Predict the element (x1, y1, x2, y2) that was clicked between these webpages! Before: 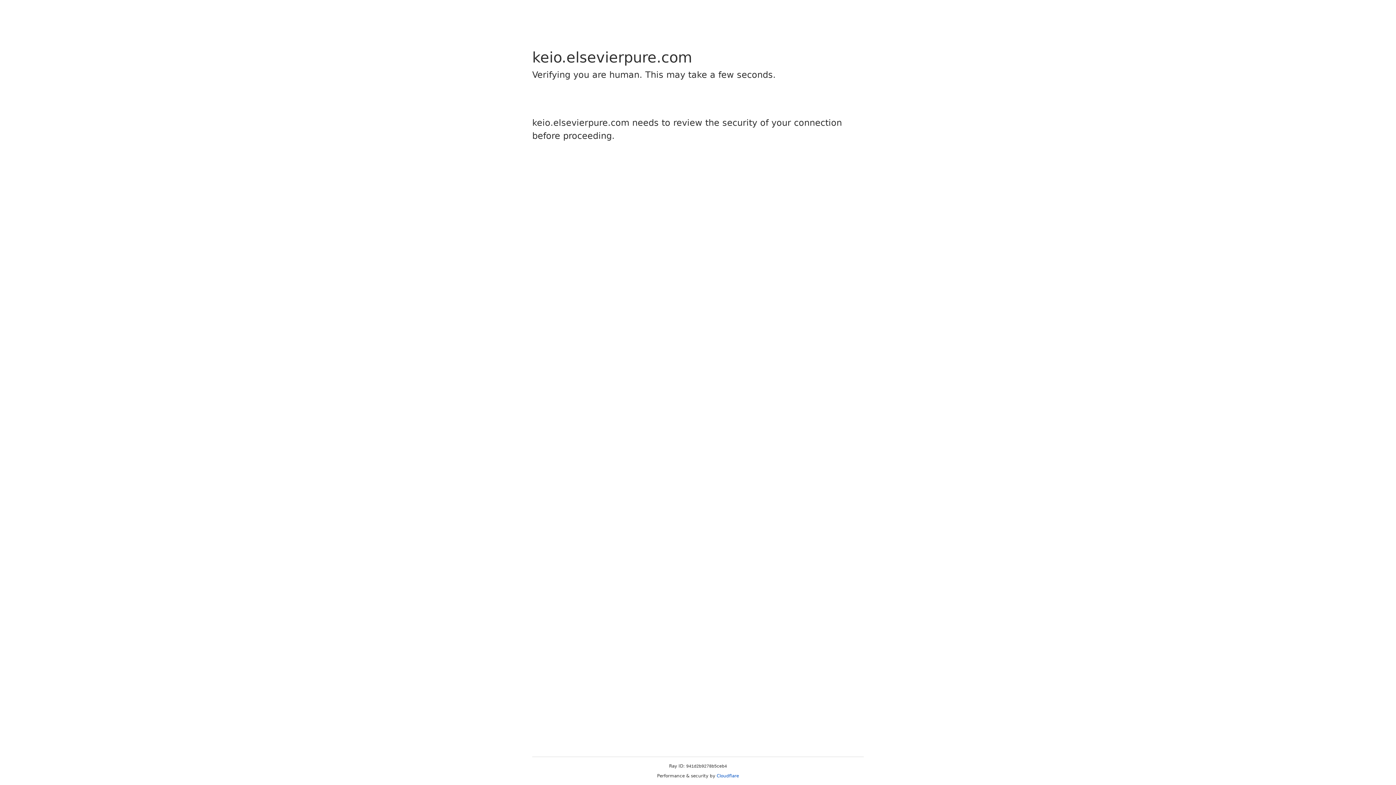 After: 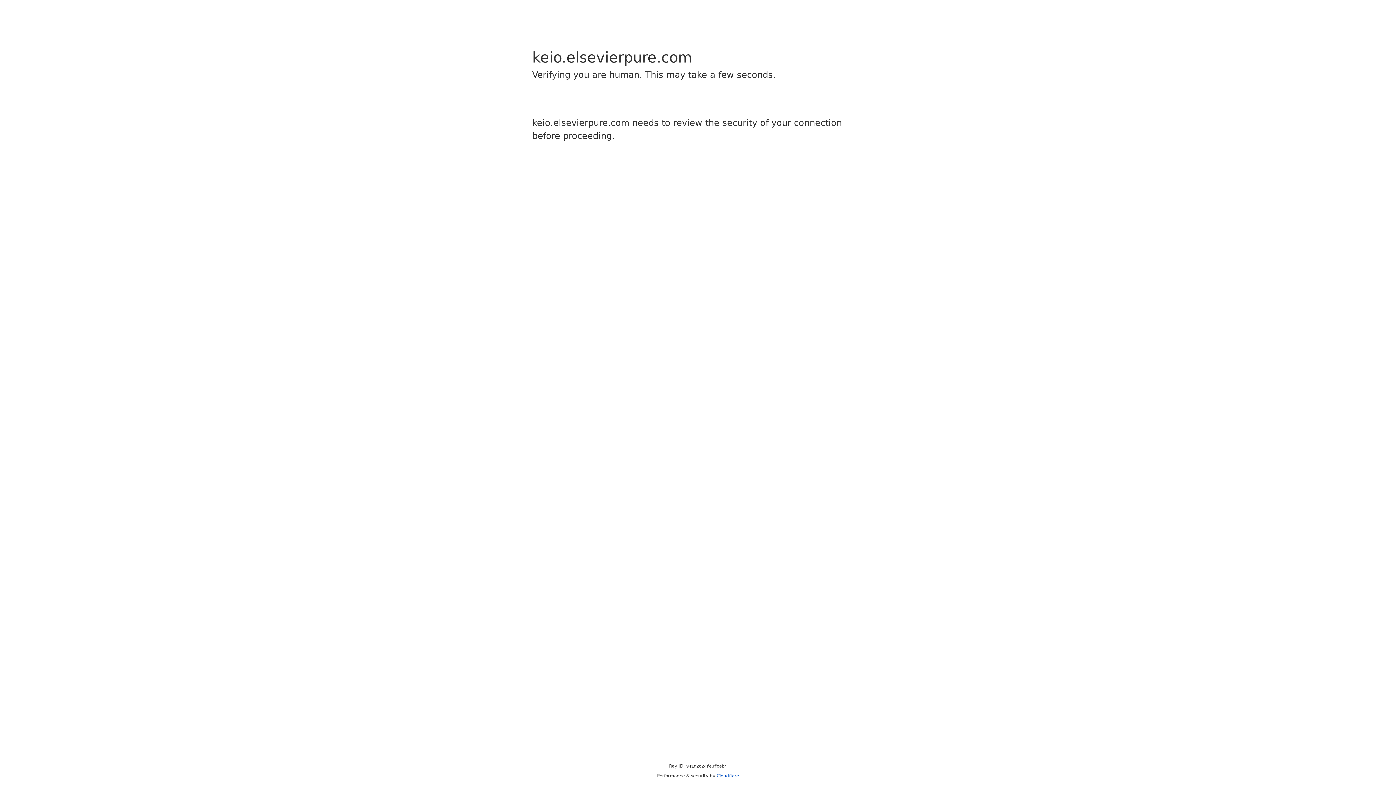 Action: label: Cloudflare bbox: (716, 773, 739, 778)